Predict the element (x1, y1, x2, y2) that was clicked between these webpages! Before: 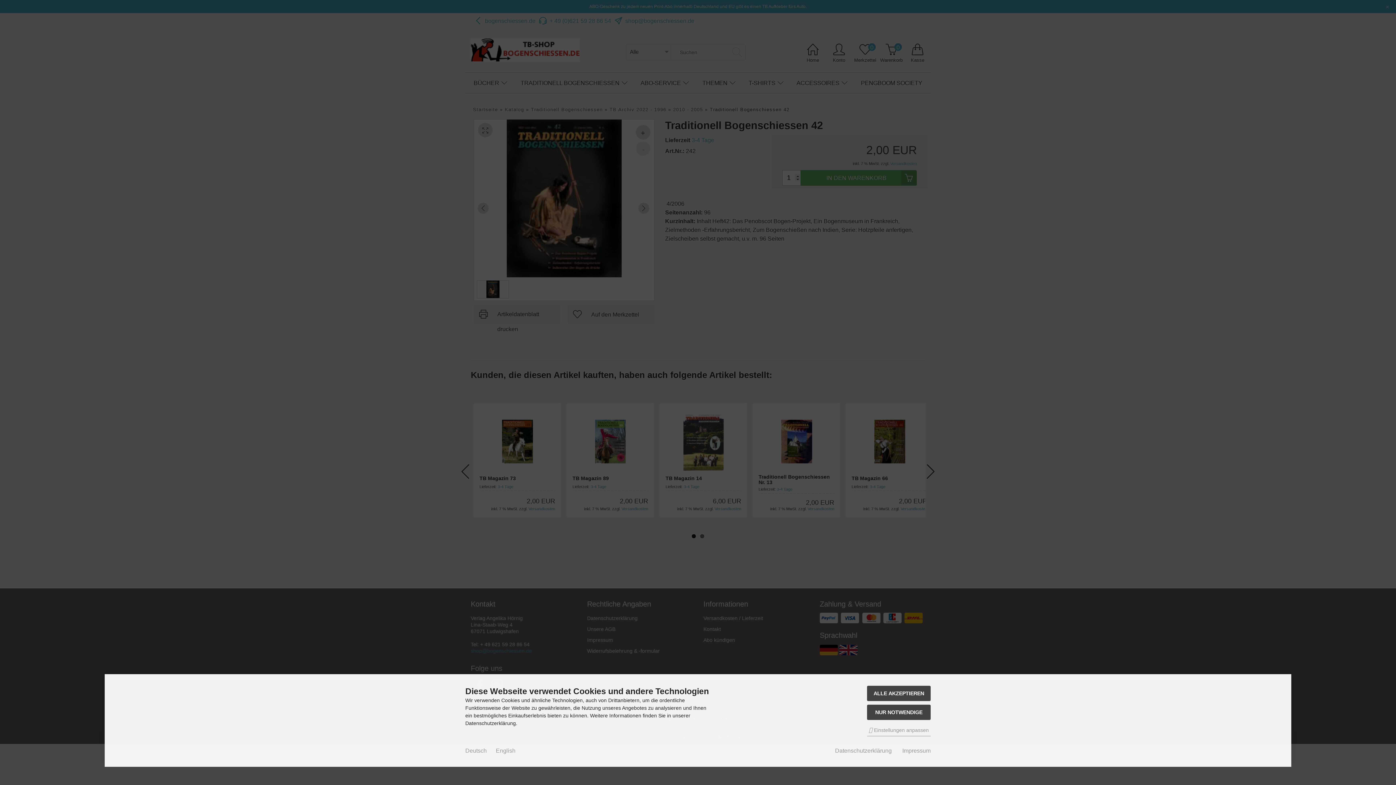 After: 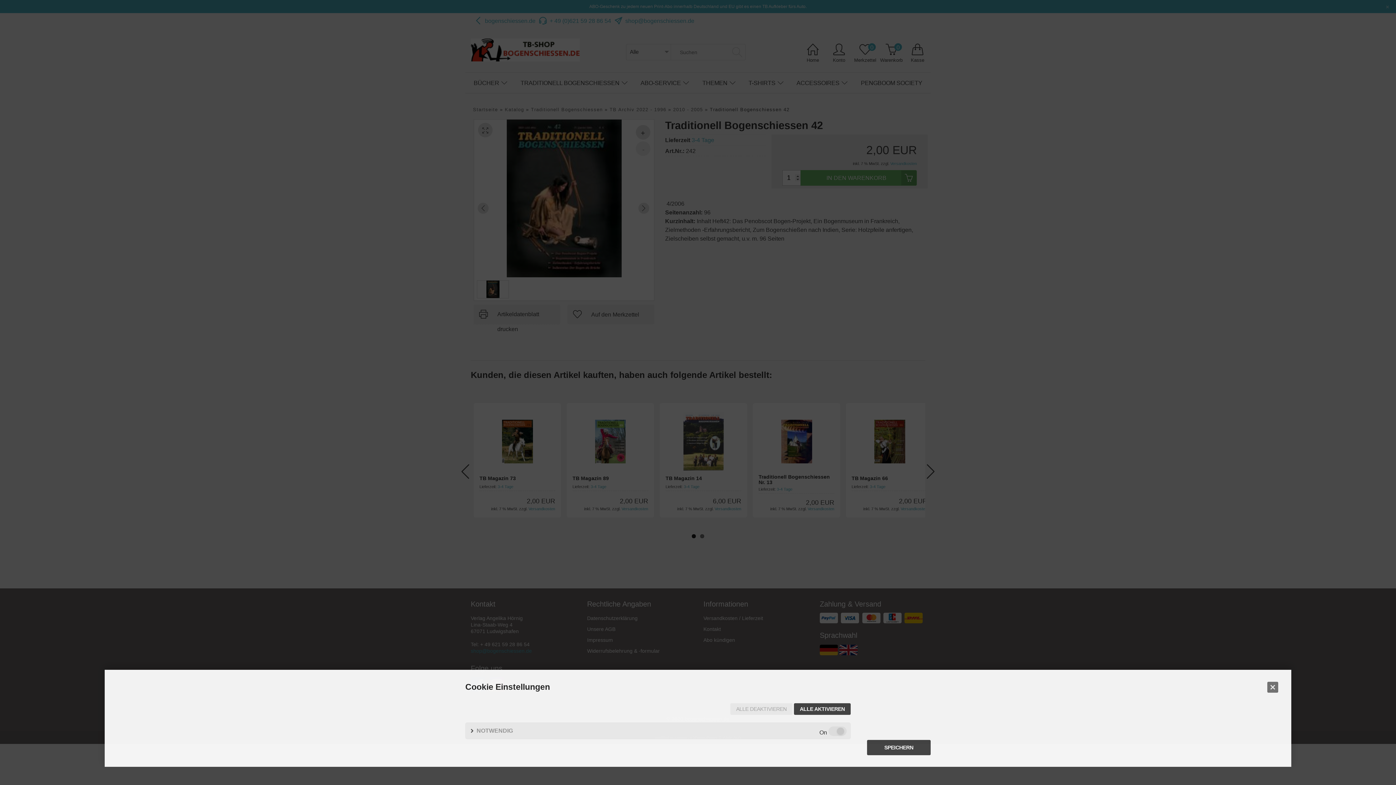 Action: label:  Einstellungen anpassen bbox: (867, 724, 930, 736)